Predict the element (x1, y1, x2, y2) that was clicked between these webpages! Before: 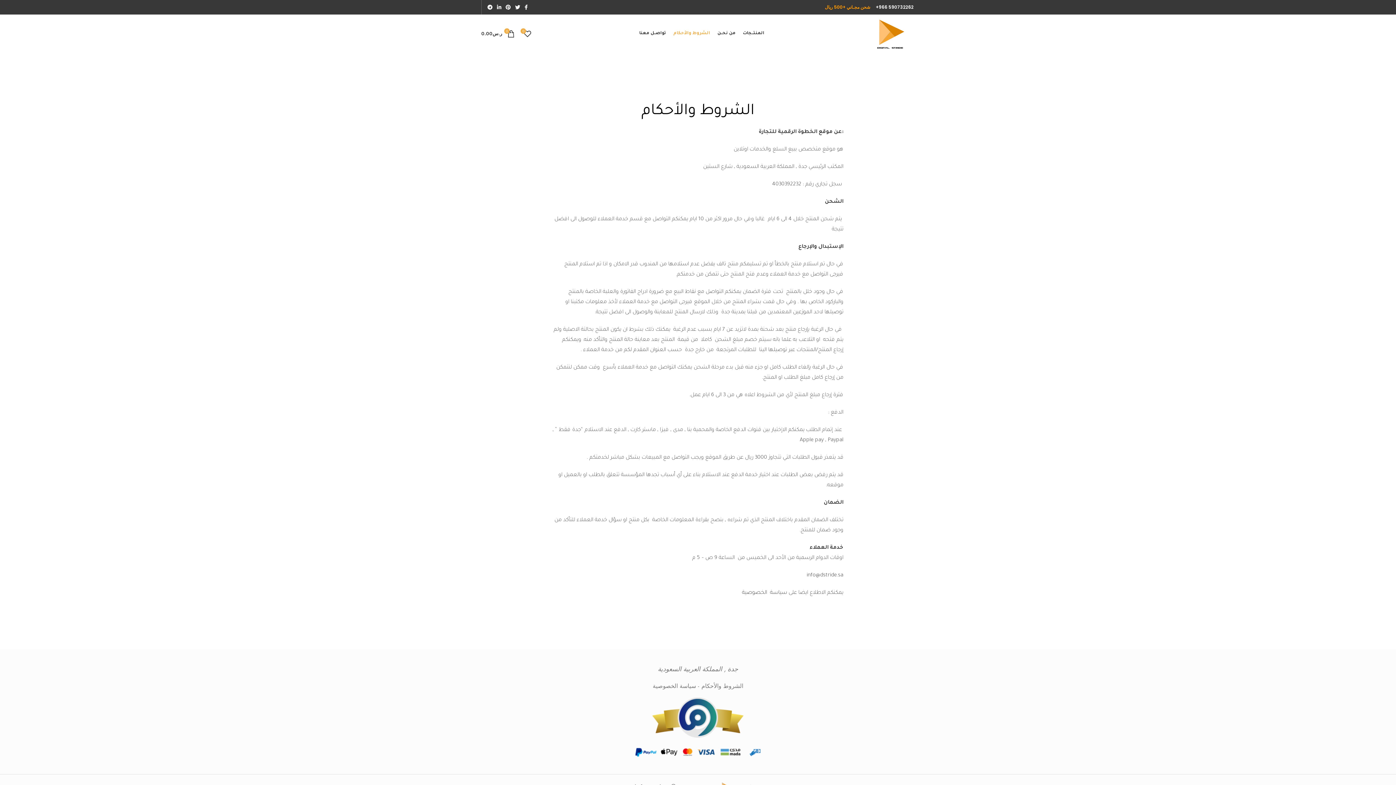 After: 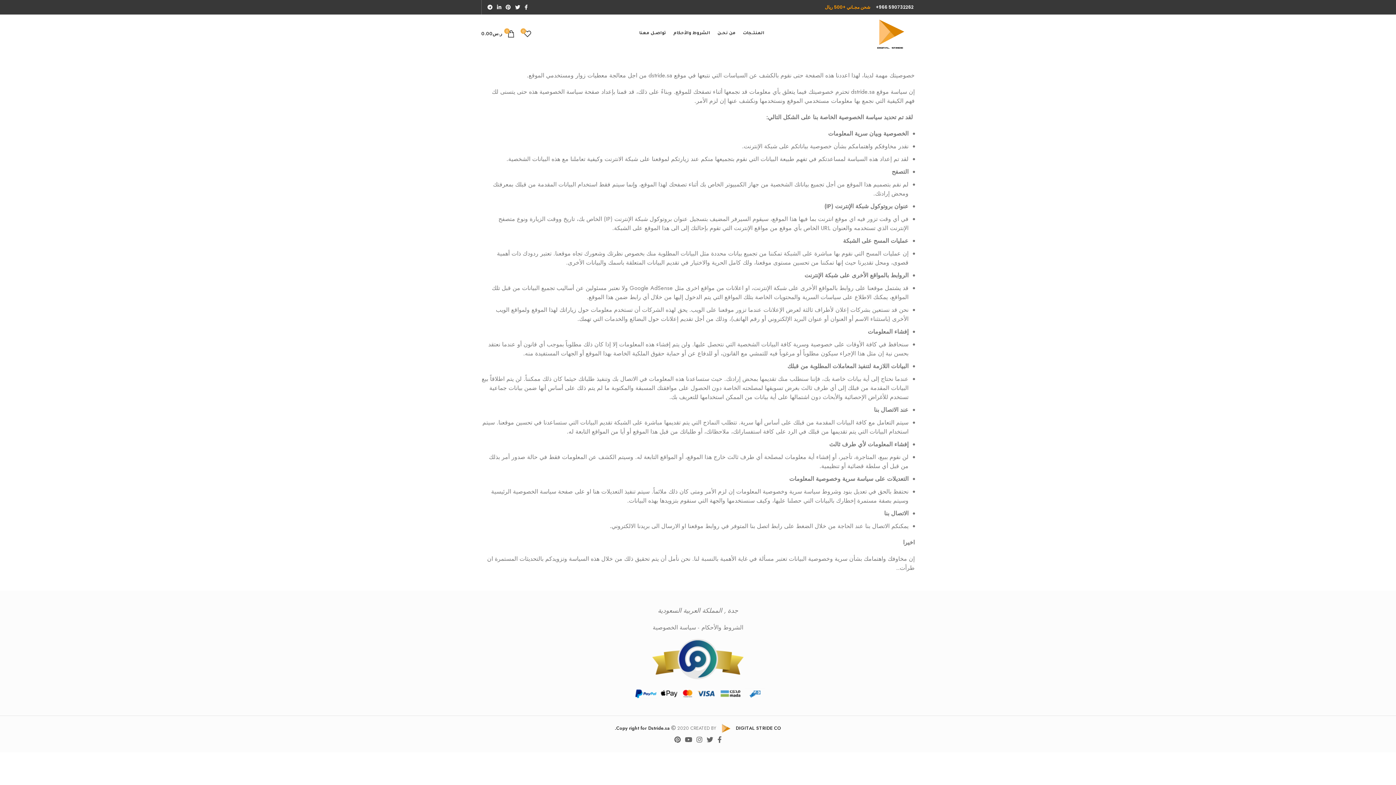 Action: bbox: (740, 590, 767, 596) label: الخصوصية 